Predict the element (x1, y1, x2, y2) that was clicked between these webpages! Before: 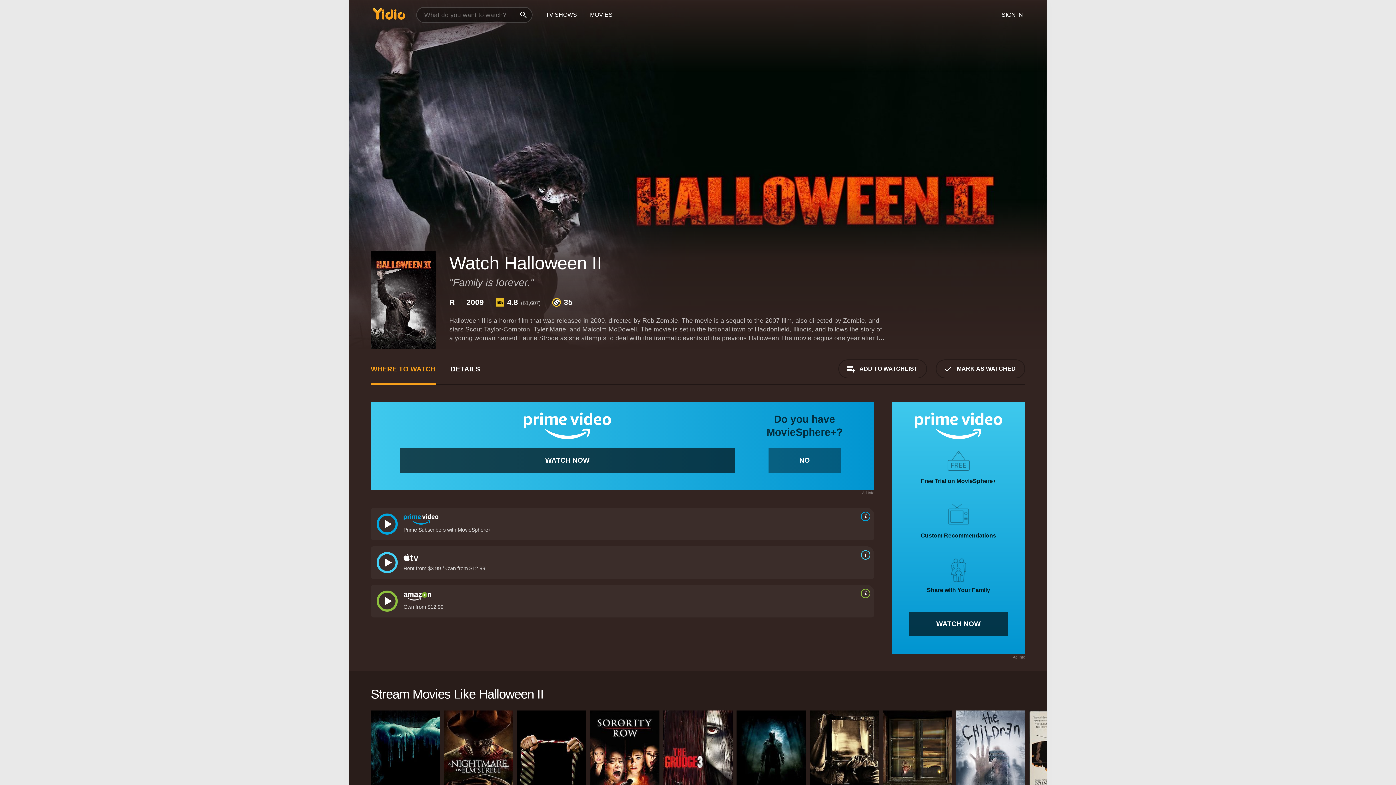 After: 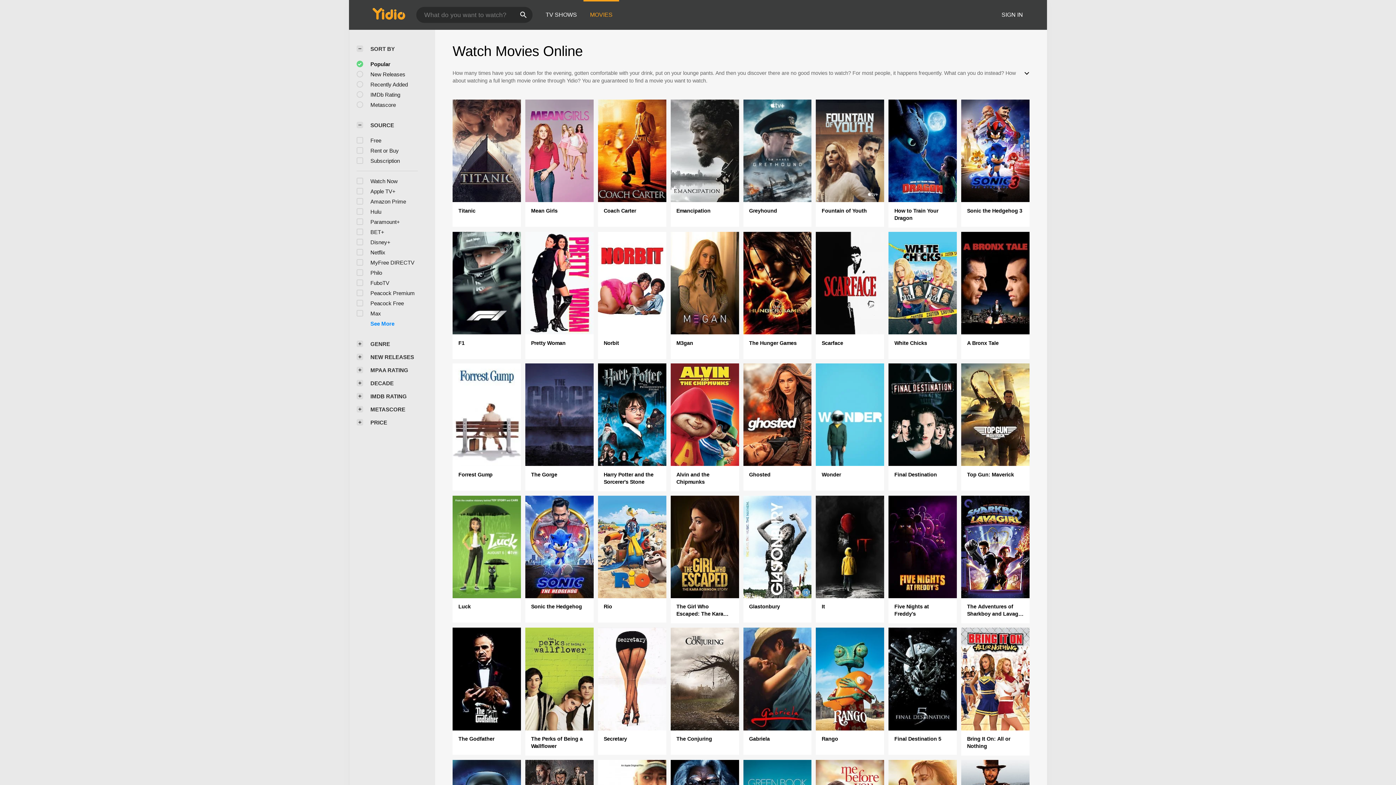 Action: bbox: (583, 0, 619, 29) label: MOVIES